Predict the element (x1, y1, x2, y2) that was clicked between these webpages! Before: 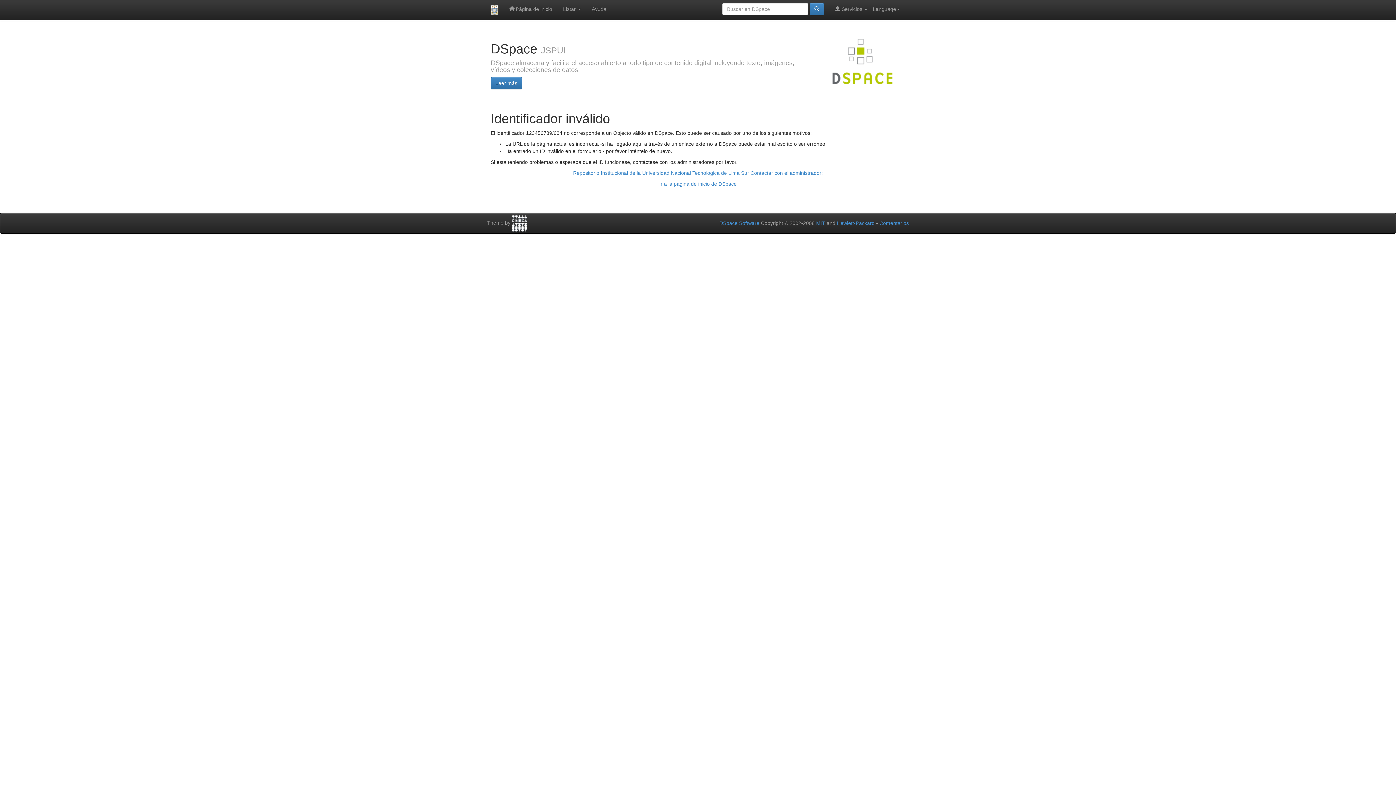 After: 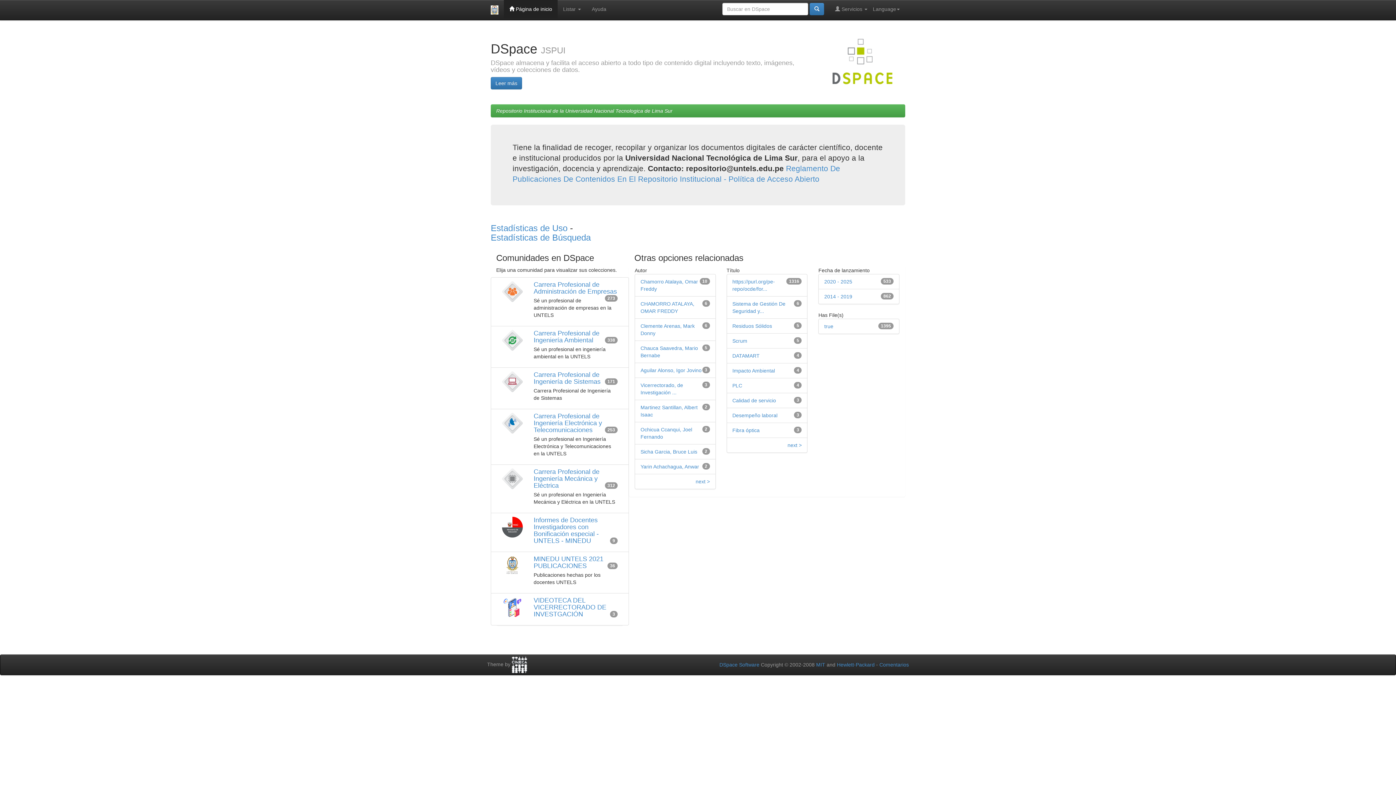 Action: bbox: (503, 0, 557, 18) label:  Página de inicio